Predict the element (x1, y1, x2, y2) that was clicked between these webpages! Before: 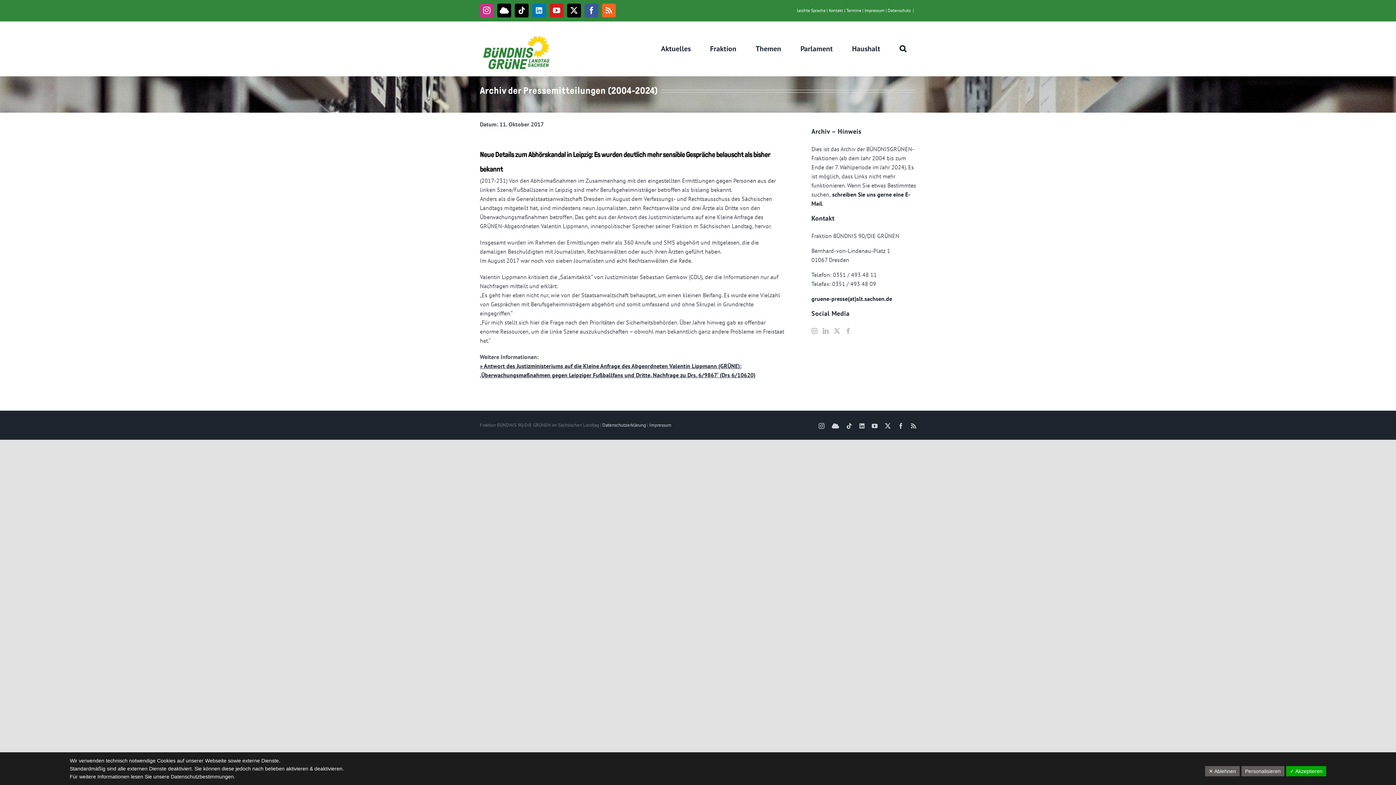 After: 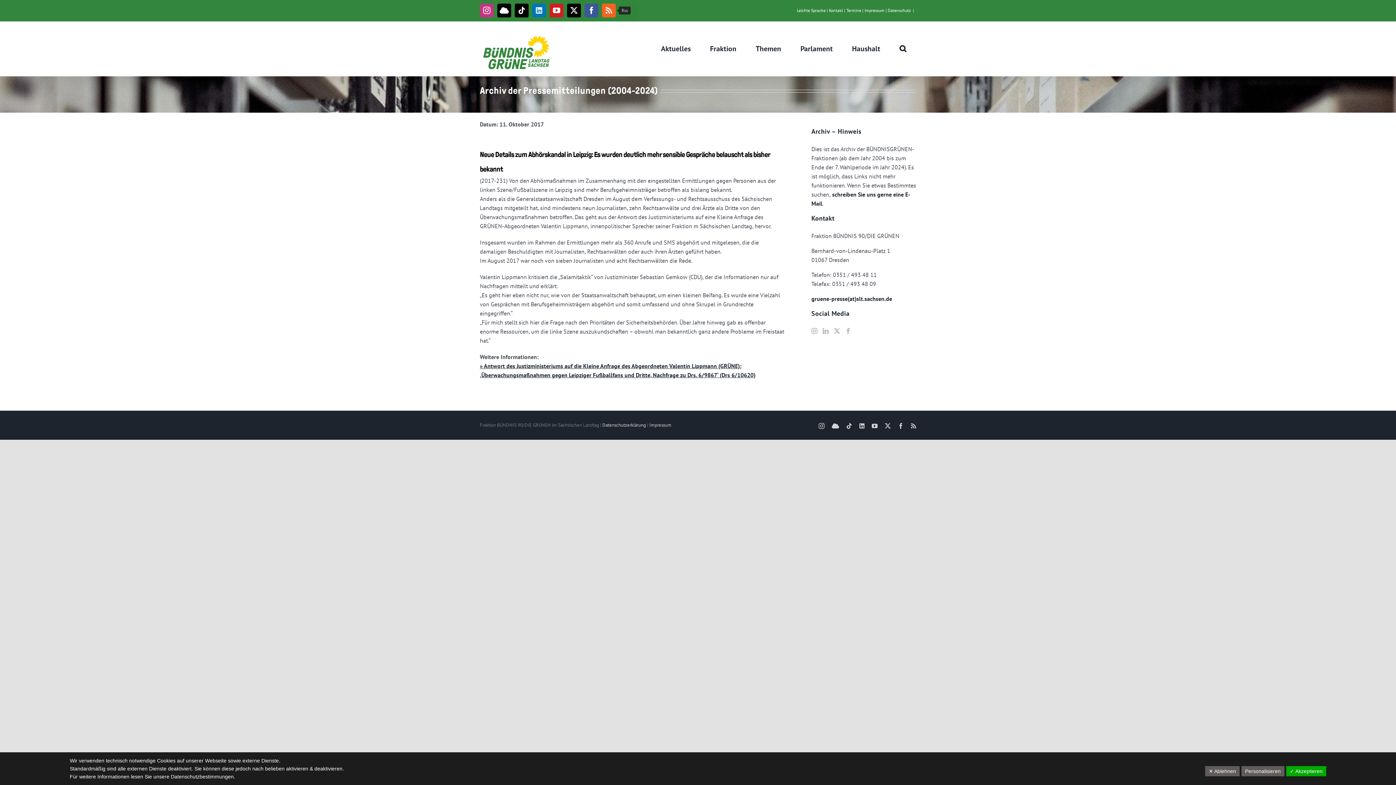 Action: label: Rss bbox: (602, 3, 616, 17)